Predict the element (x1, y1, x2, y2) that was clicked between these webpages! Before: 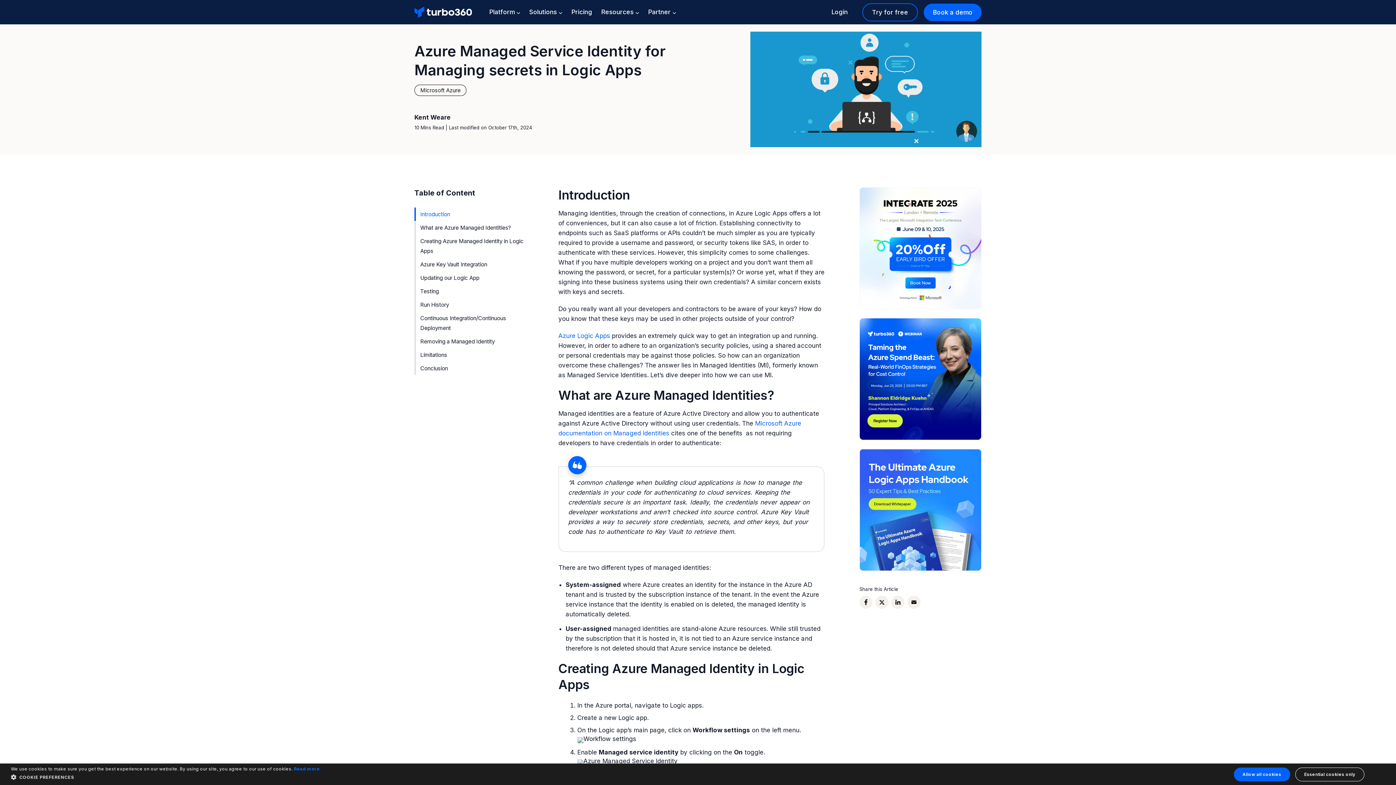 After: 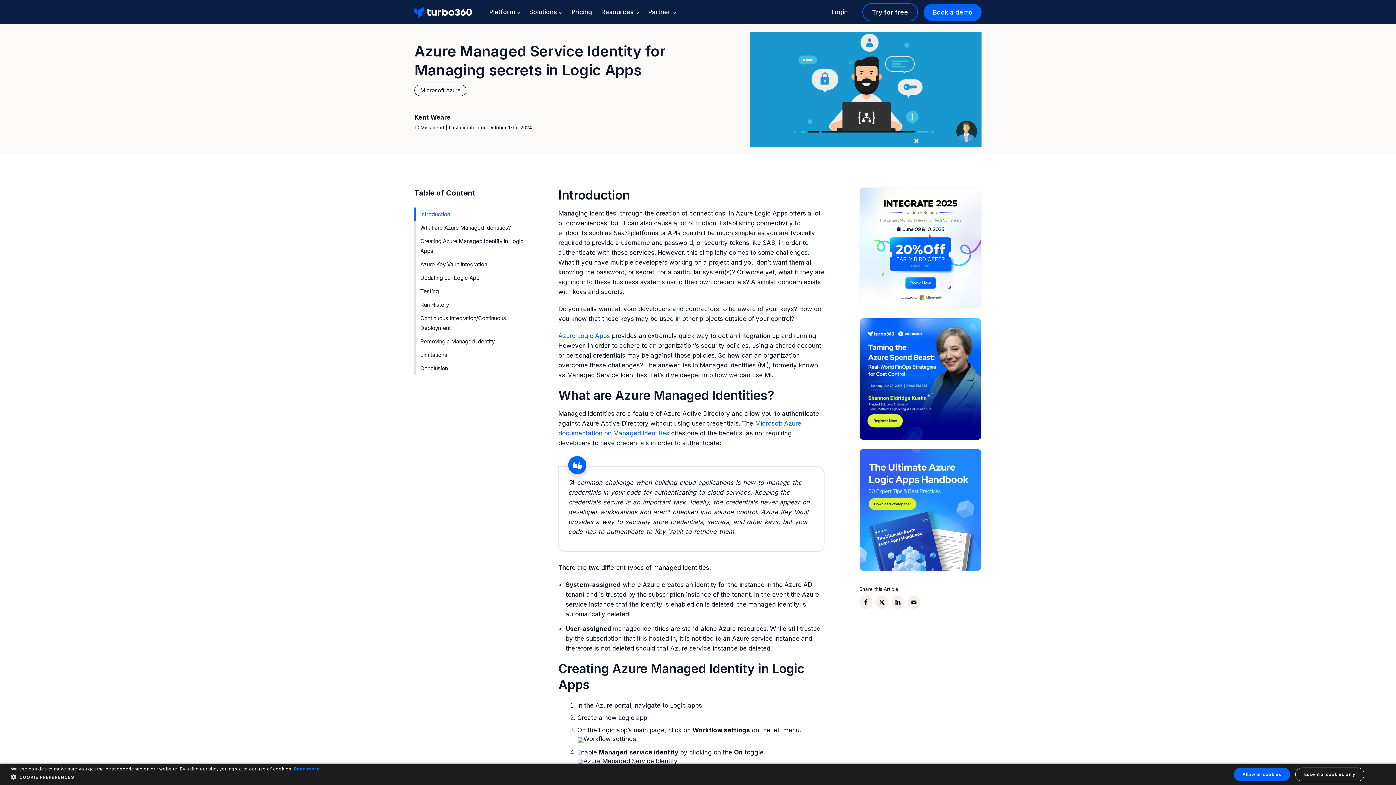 Action: bbox: (293, 766, 319, 772) label: Read more, opens a new window